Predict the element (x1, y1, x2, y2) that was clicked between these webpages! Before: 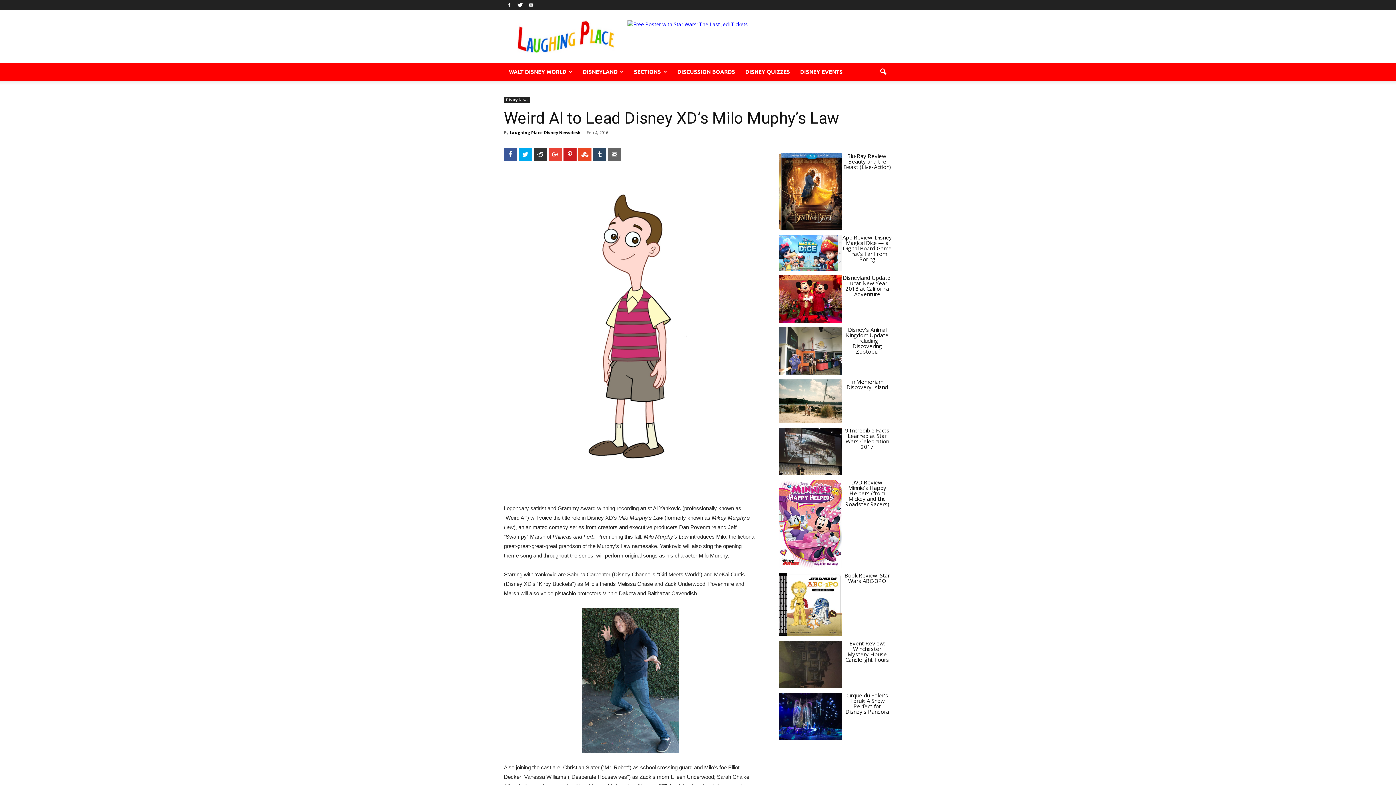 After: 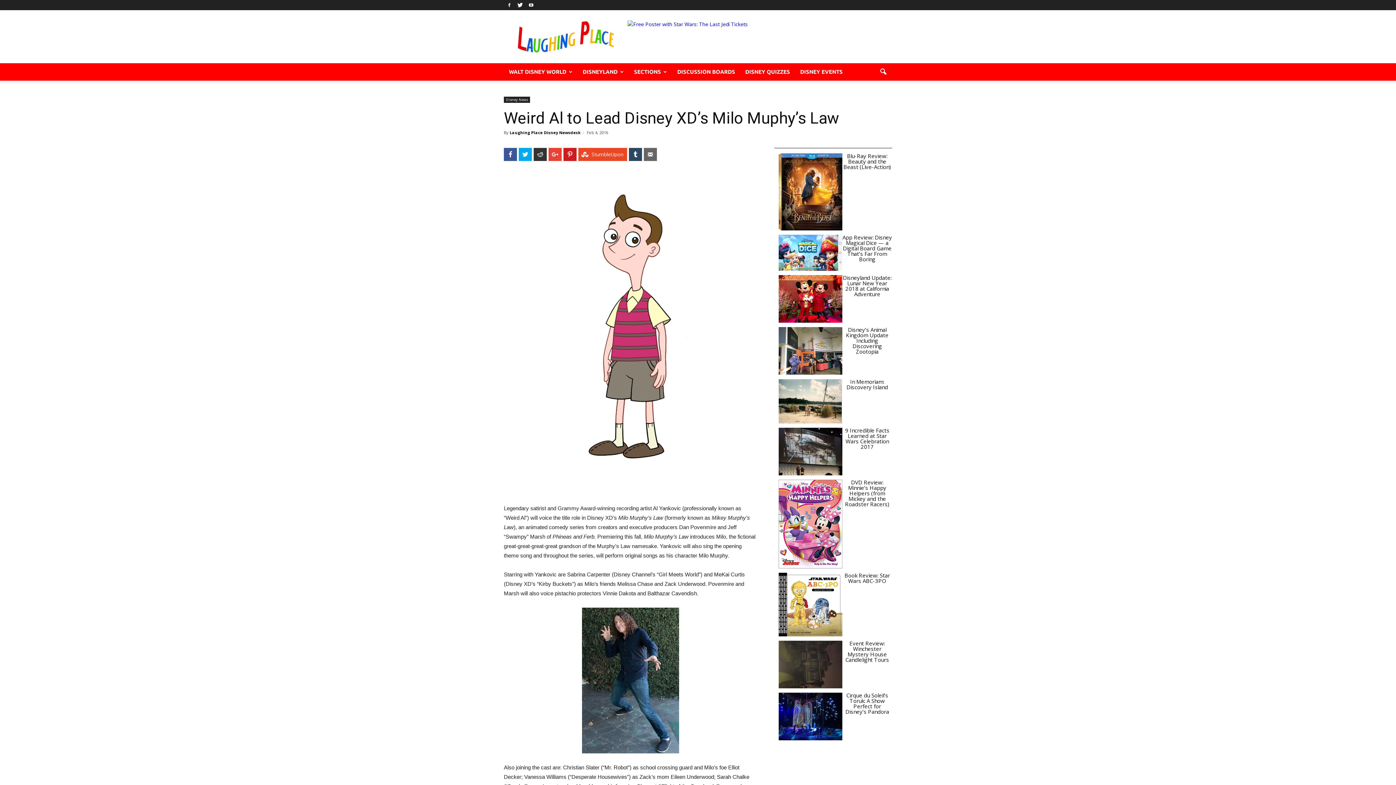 Action: bbox: (578, 148, 591, 161) label: StumbleUpon